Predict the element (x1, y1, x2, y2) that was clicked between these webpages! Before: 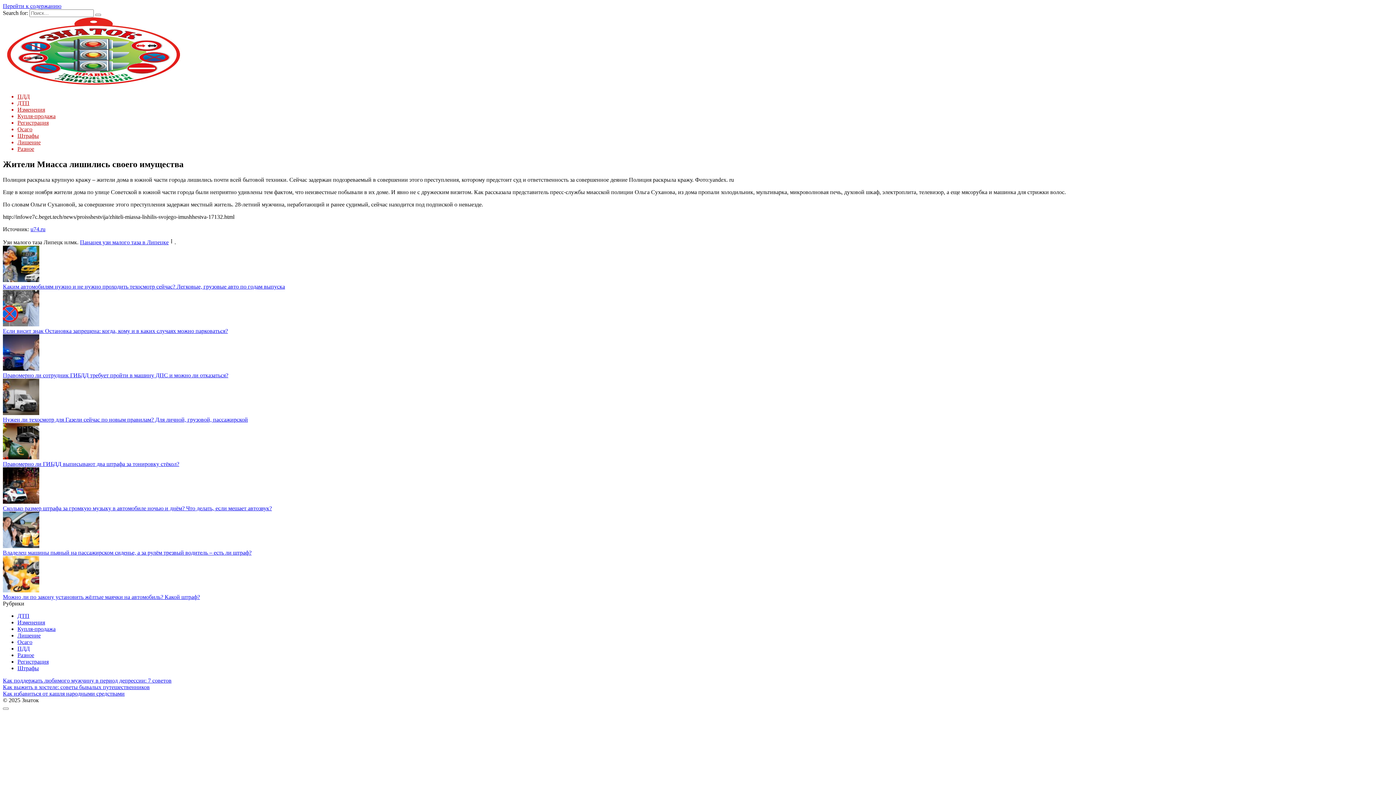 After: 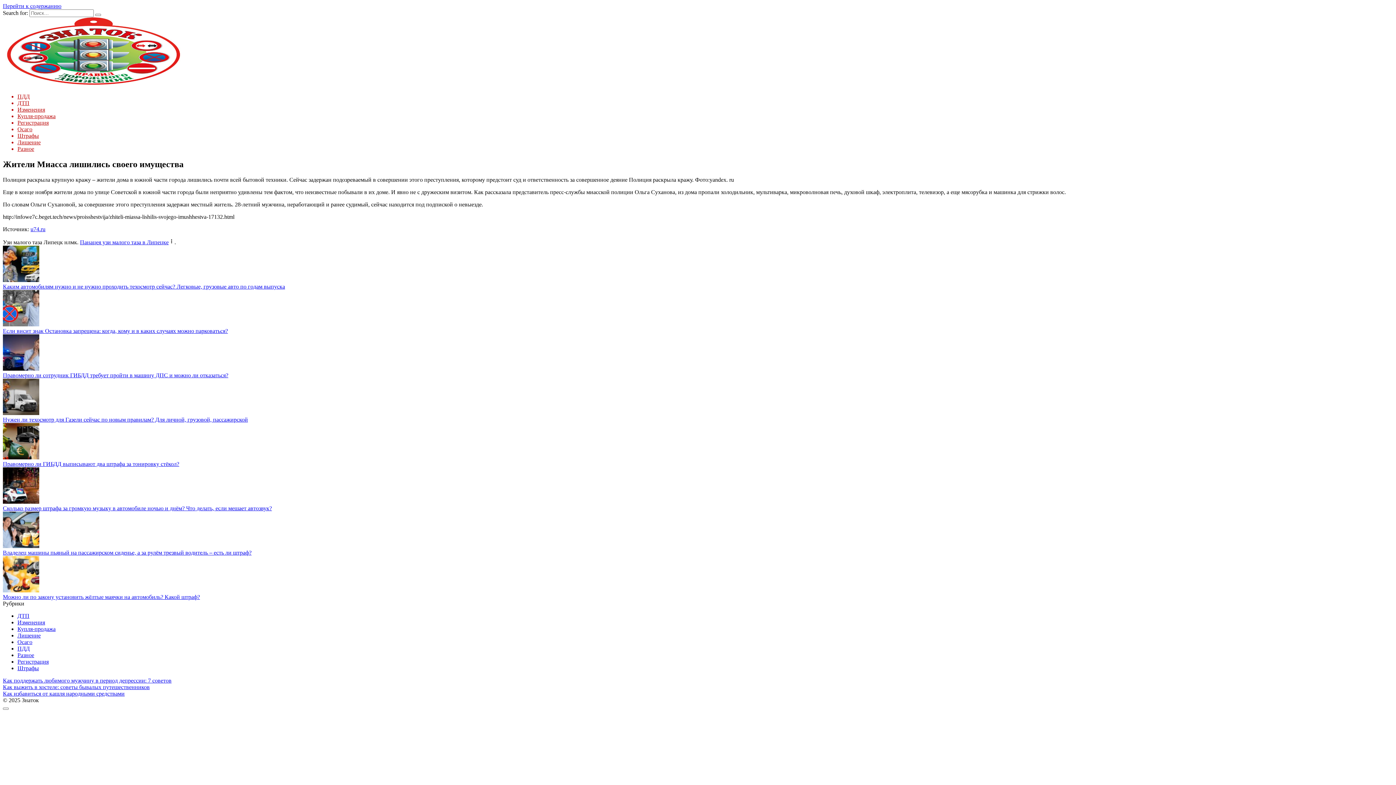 Action: bbox: (2, 365, 39, 371)